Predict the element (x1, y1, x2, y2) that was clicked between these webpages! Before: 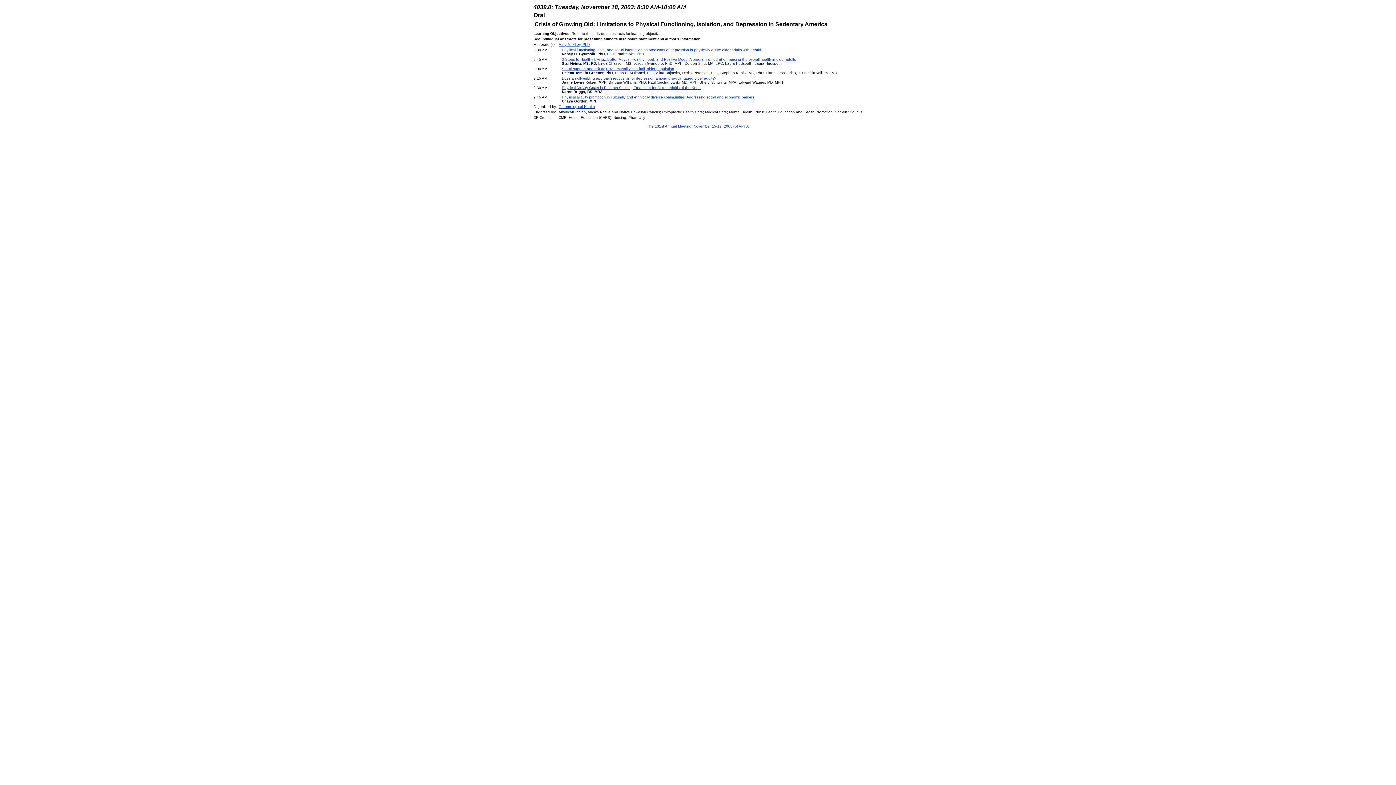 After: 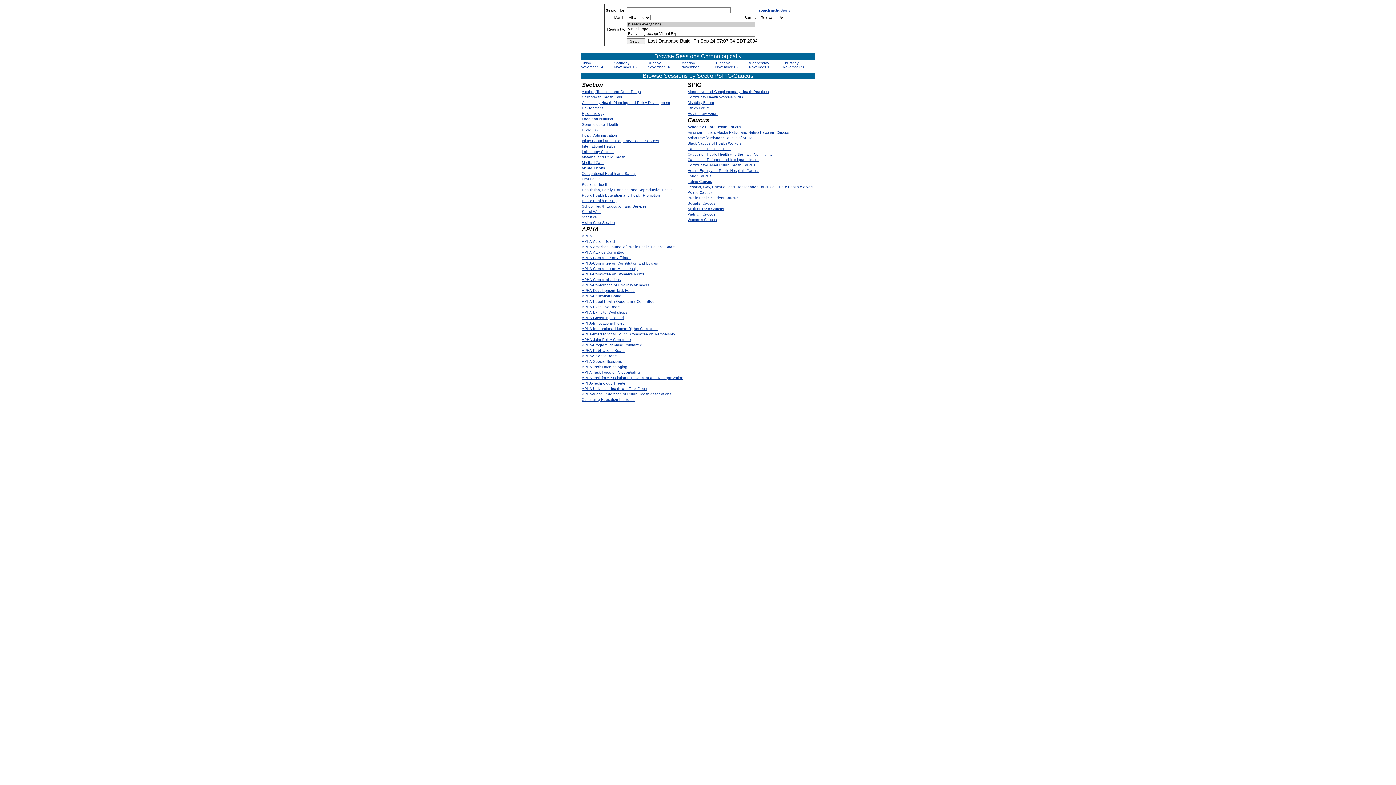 Action: bbox: (647, 124, 749, 128) label: The 131st Annual Meeting (November 15-19, 2003) of APHA